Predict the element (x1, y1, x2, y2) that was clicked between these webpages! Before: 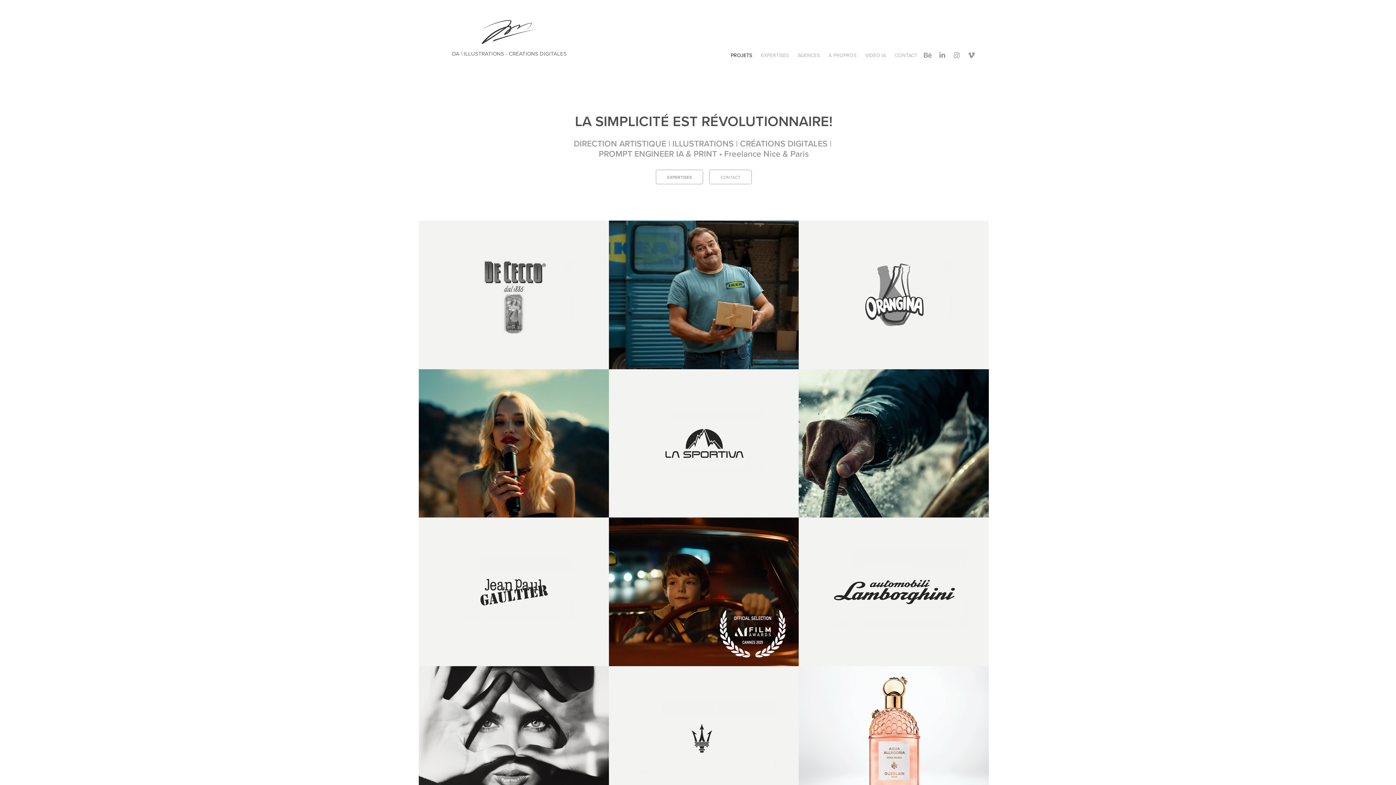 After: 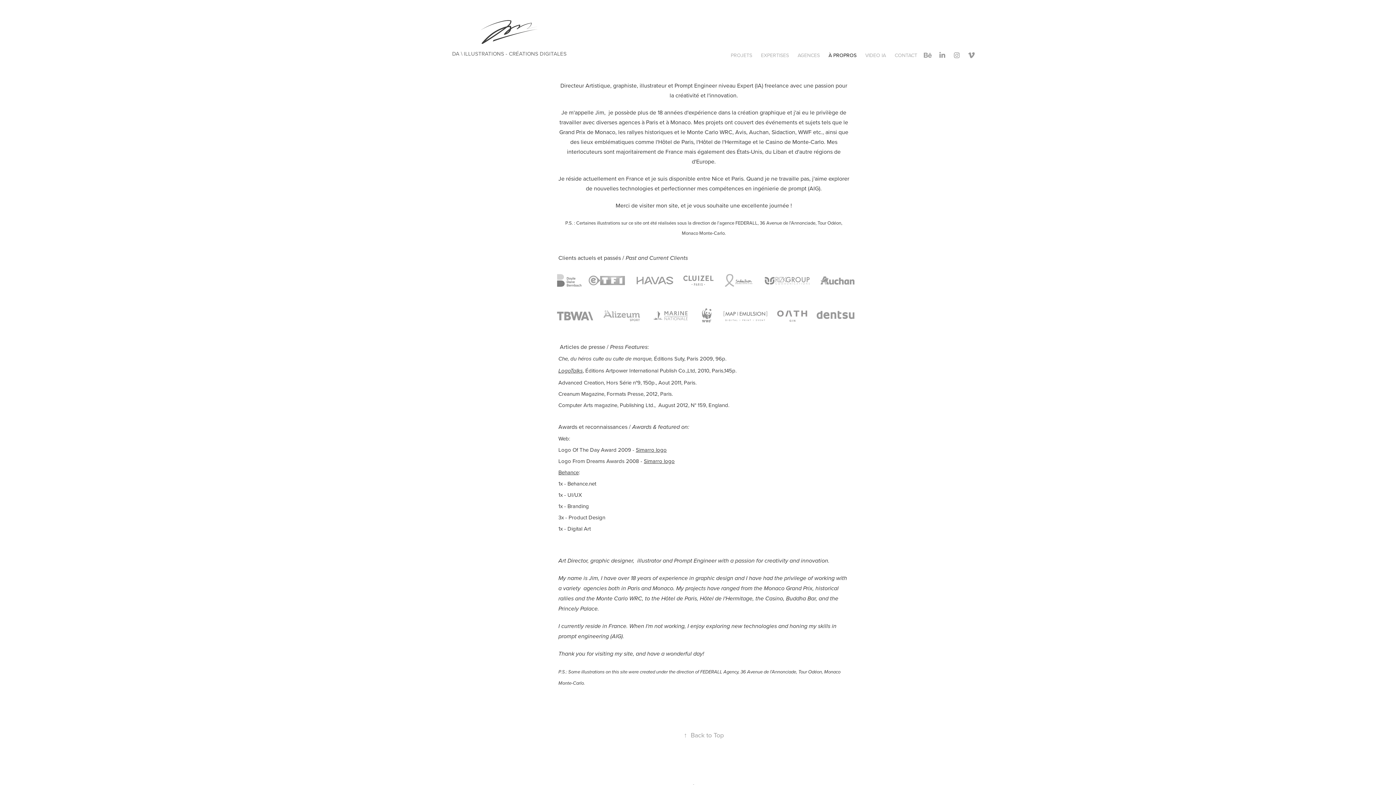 Action: bbox: (828, 51, 856, 58) label: À PROPROS